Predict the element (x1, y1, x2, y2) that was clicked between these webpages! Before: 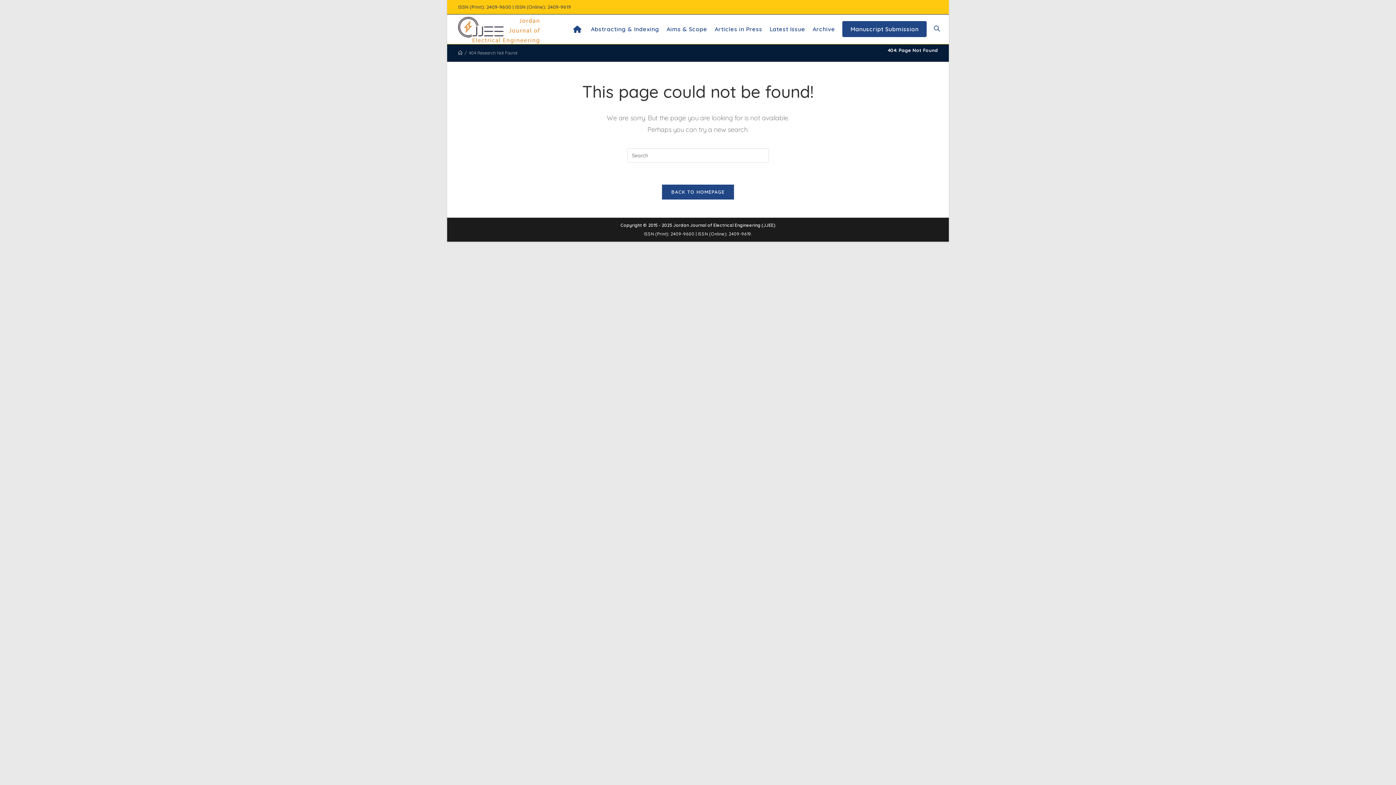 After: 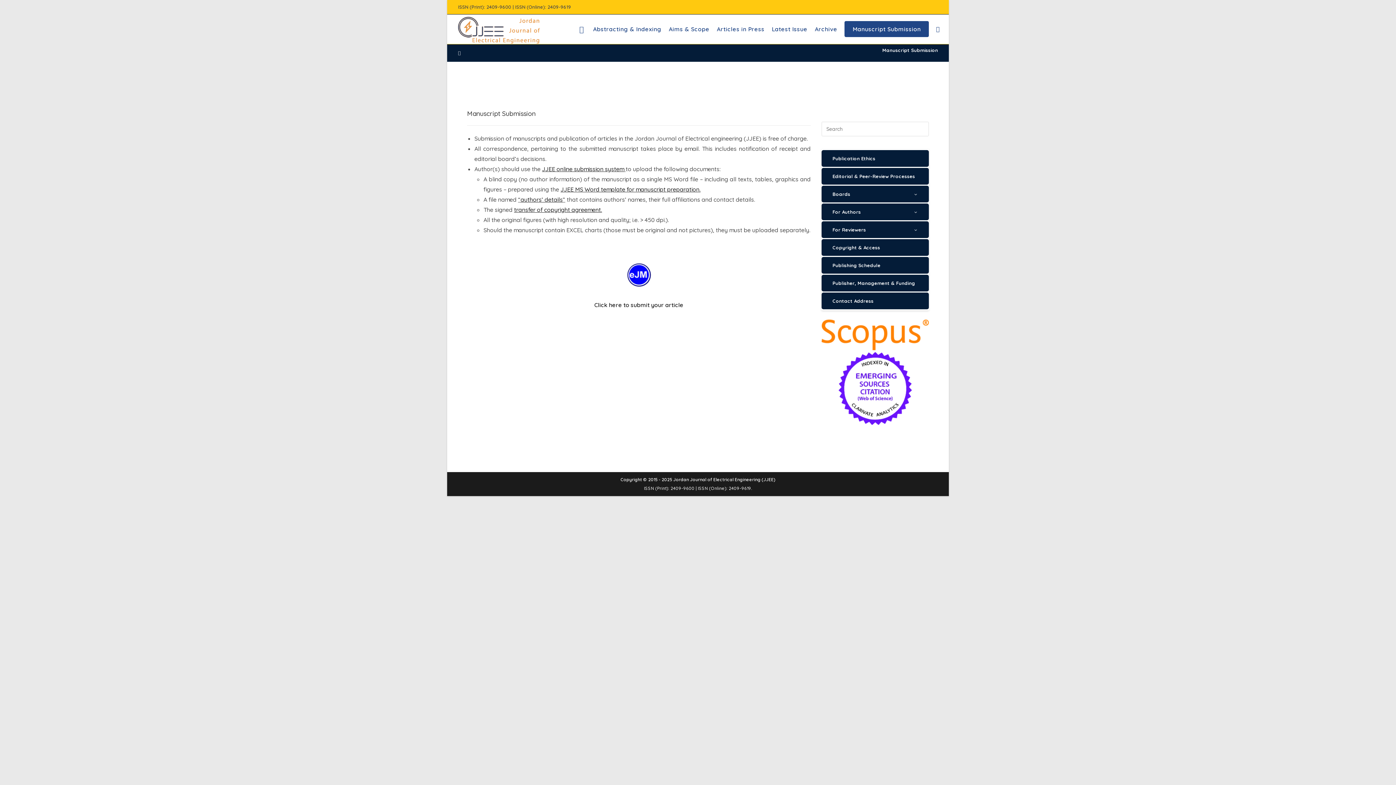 Action: label: Manuscript Submission bbox: (839, 16, 930, 41)